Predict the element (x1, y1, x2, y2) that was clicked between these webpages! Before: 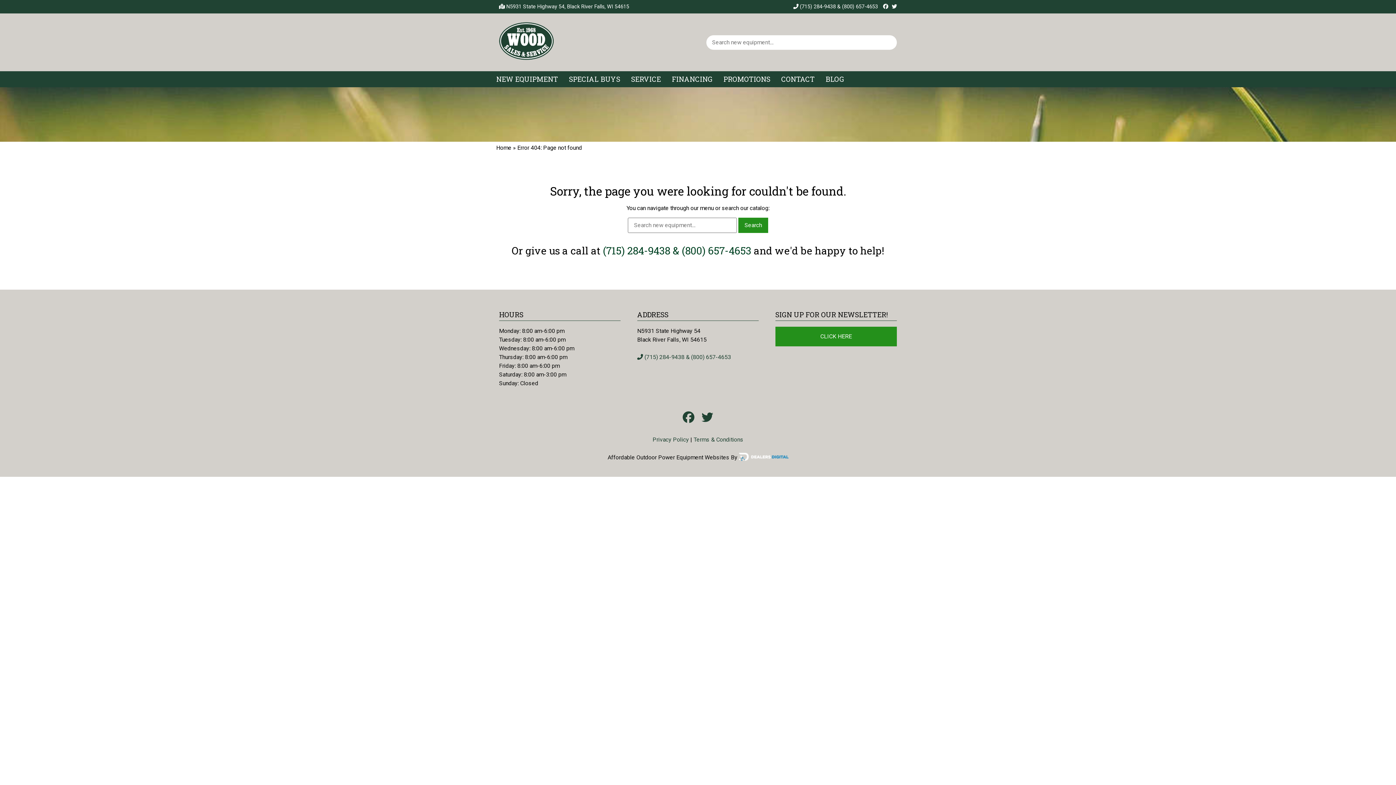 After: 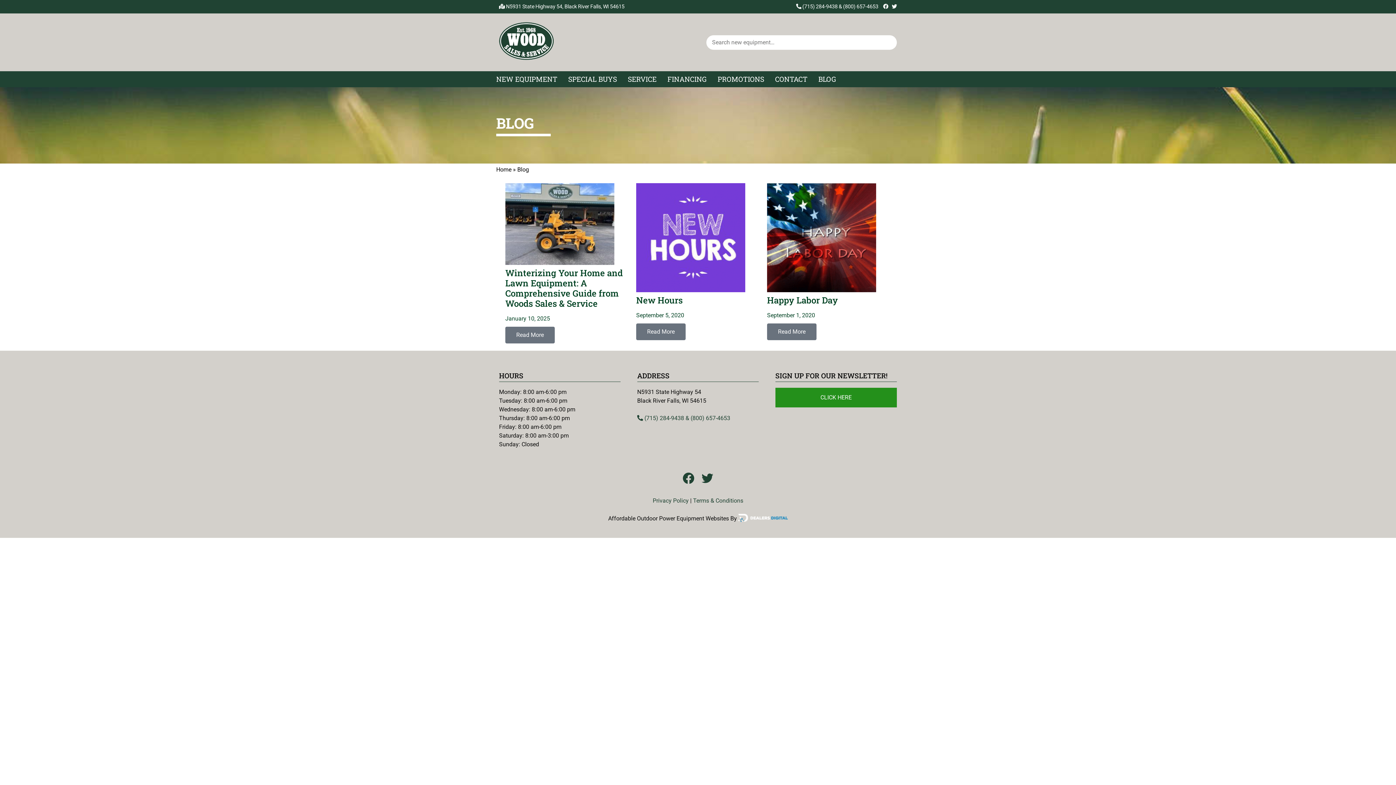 Action: label: BLOG bbox: (820, 71, 849, 87)